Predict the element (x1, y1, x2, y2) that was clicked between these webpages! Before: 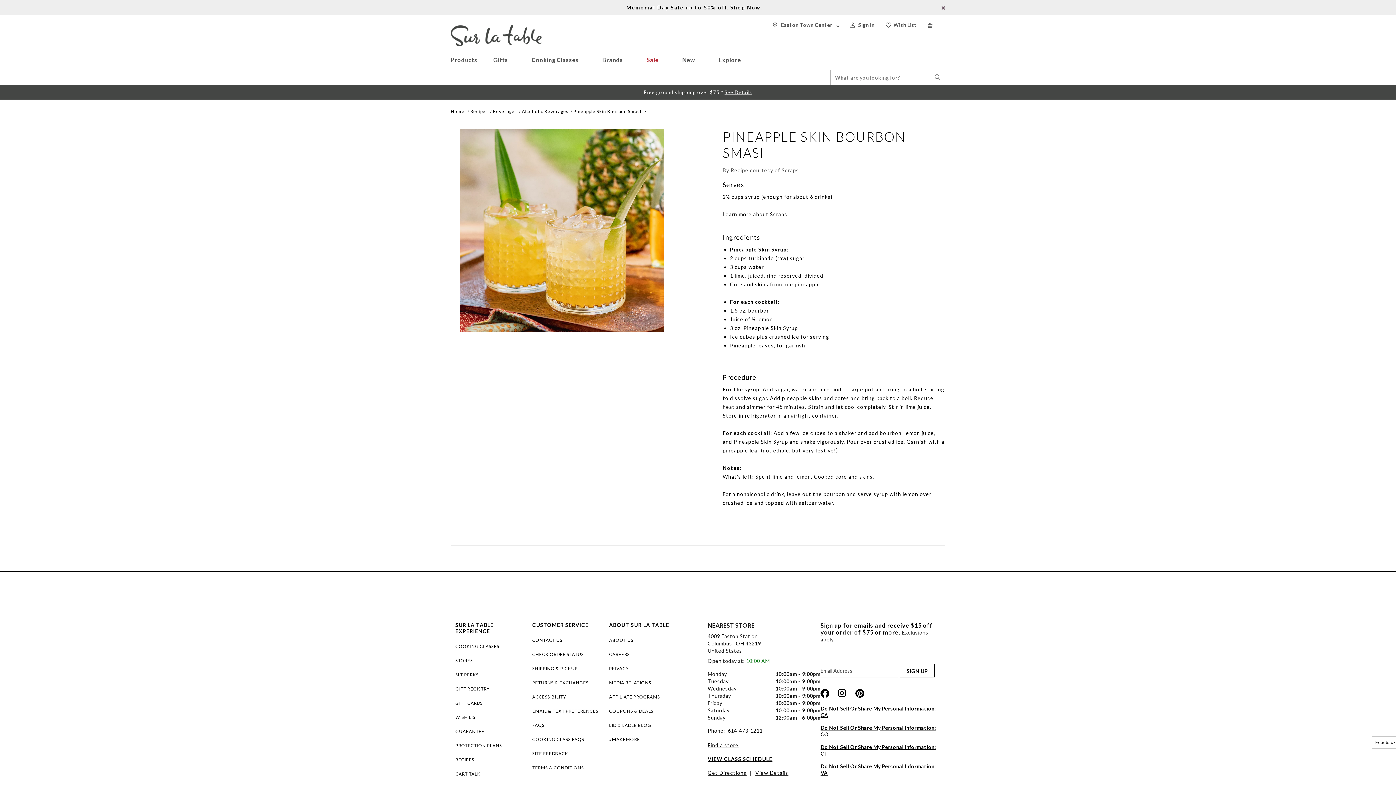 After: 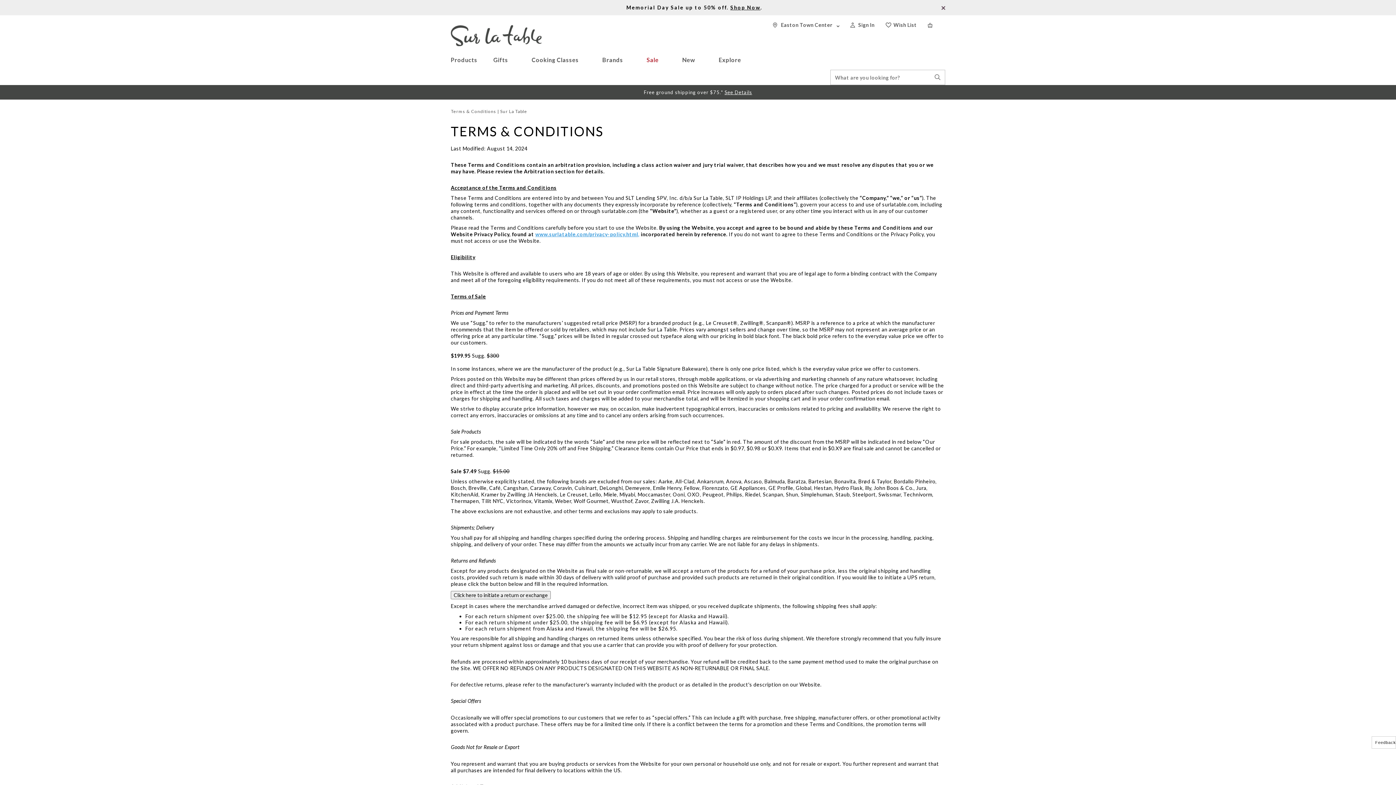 Action: label: TERMS & CONDITIONS bbox: (532, 765, 584, 771)